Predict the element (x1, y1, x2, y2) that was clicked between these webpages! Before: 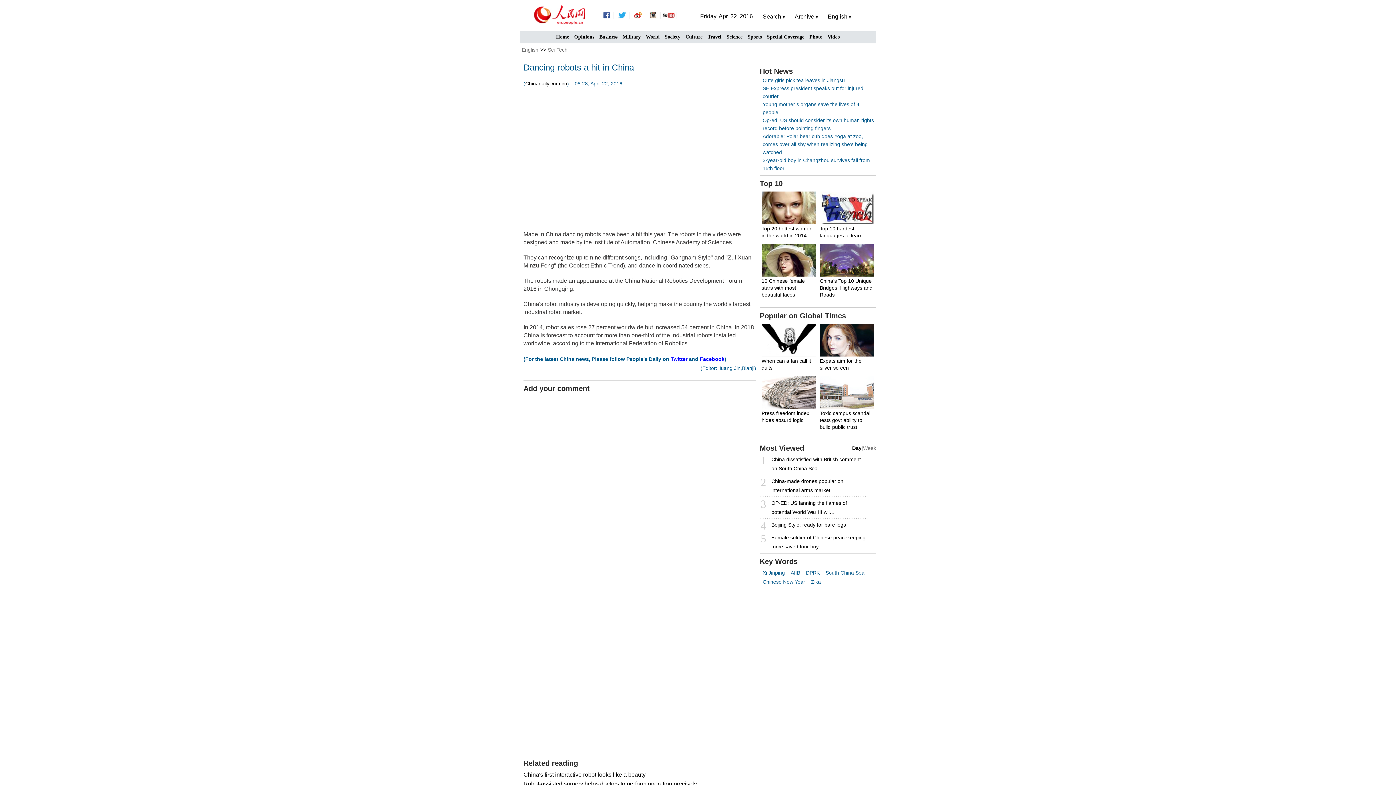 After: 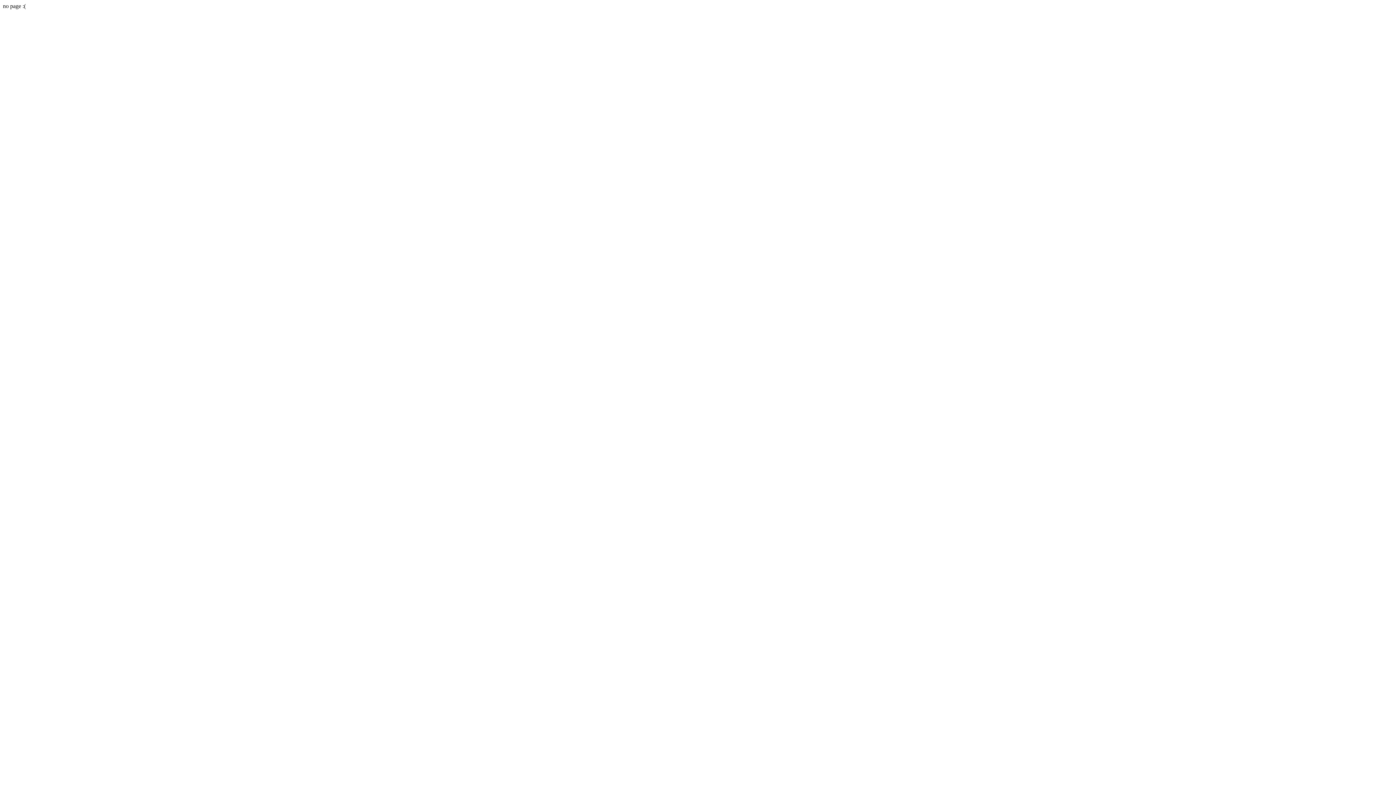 Action: label: Xi Jinping bbox: (760, 568, 785, 577)